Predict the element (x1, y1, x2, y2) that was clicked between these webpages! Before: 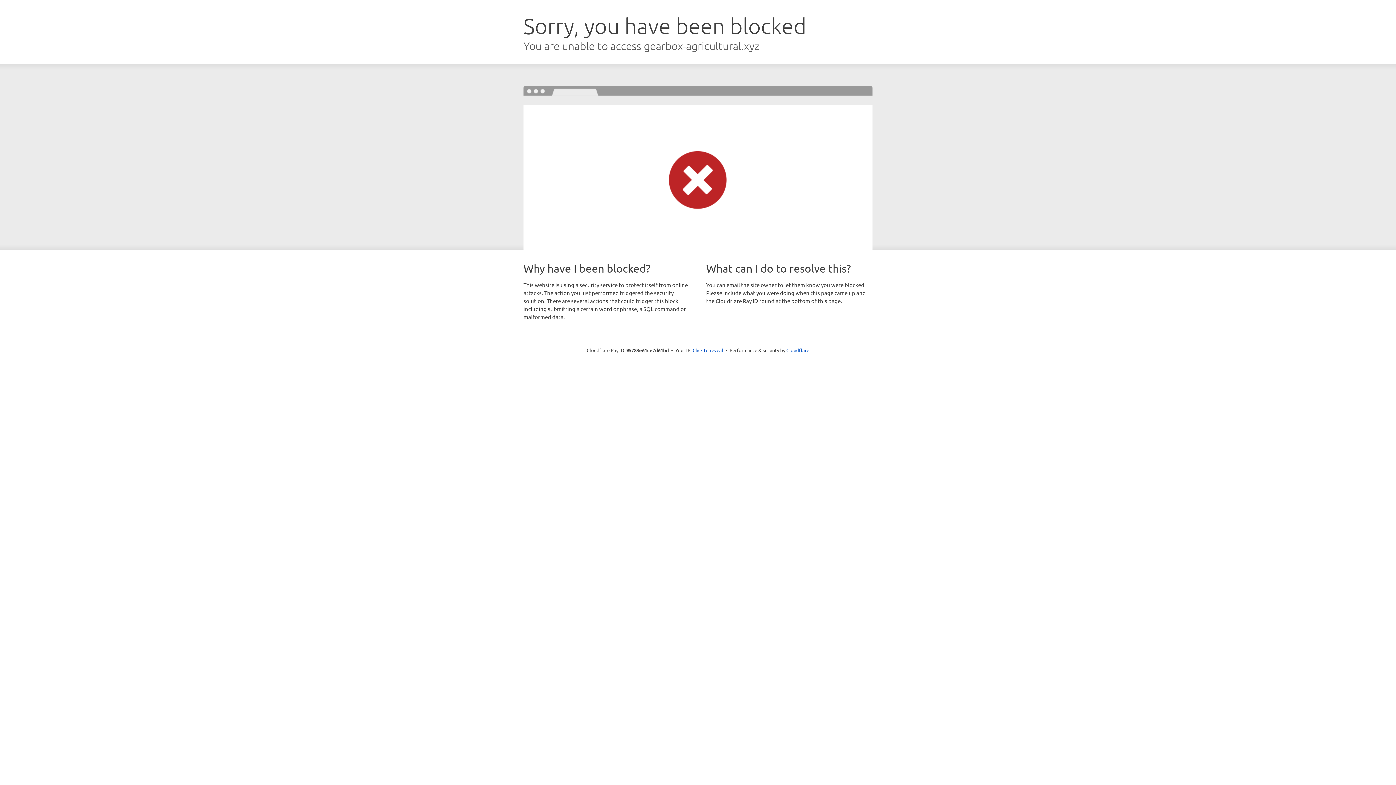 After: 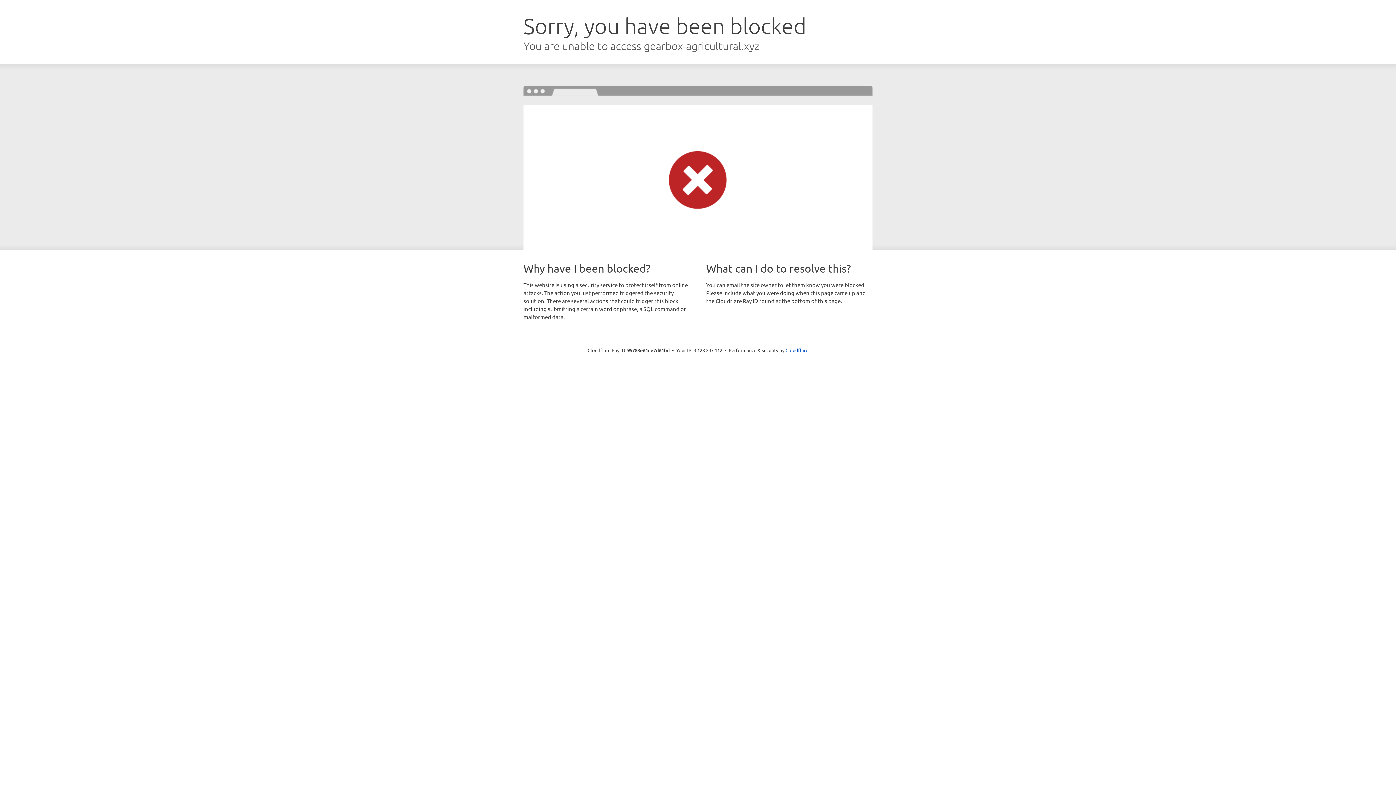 Action: bbox: (692, 346, 723, 353) label: Click to reveal